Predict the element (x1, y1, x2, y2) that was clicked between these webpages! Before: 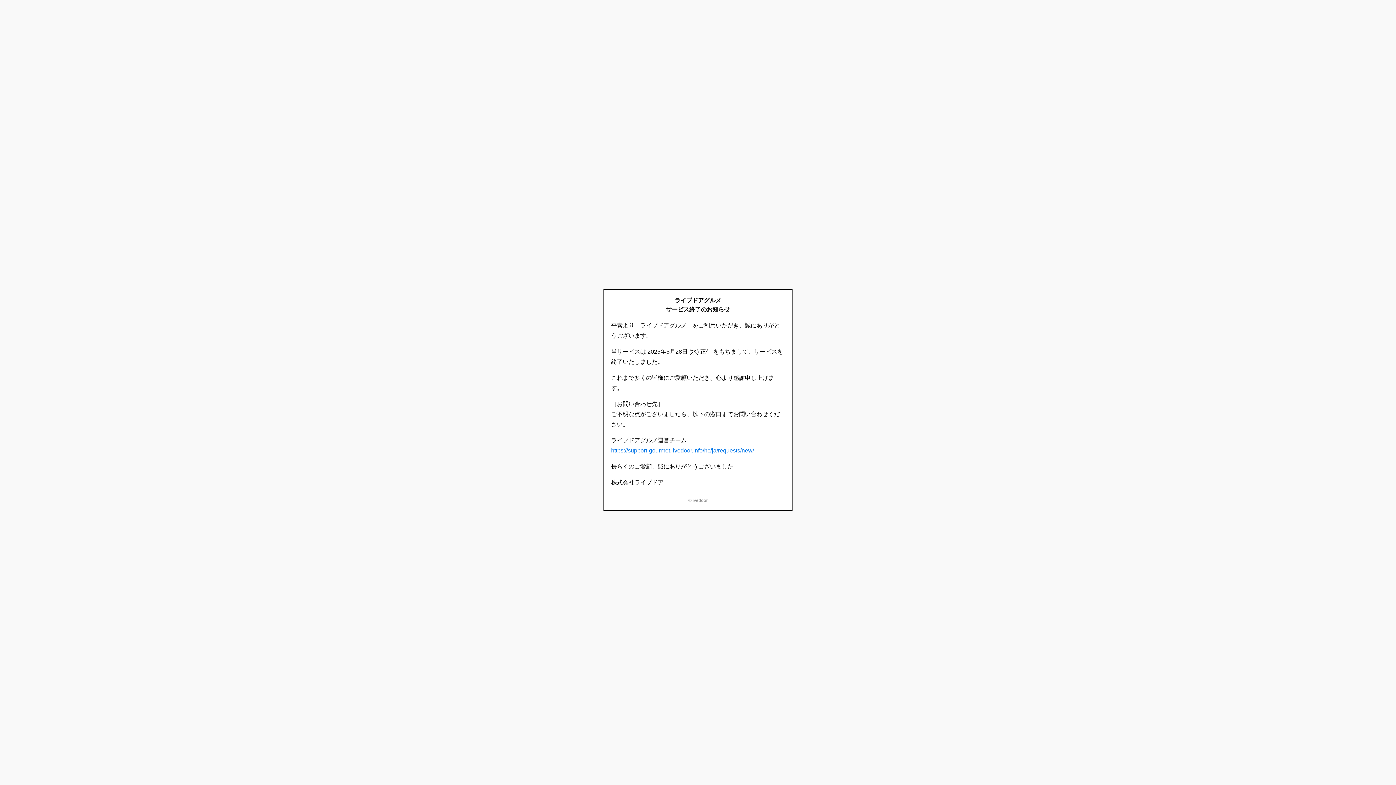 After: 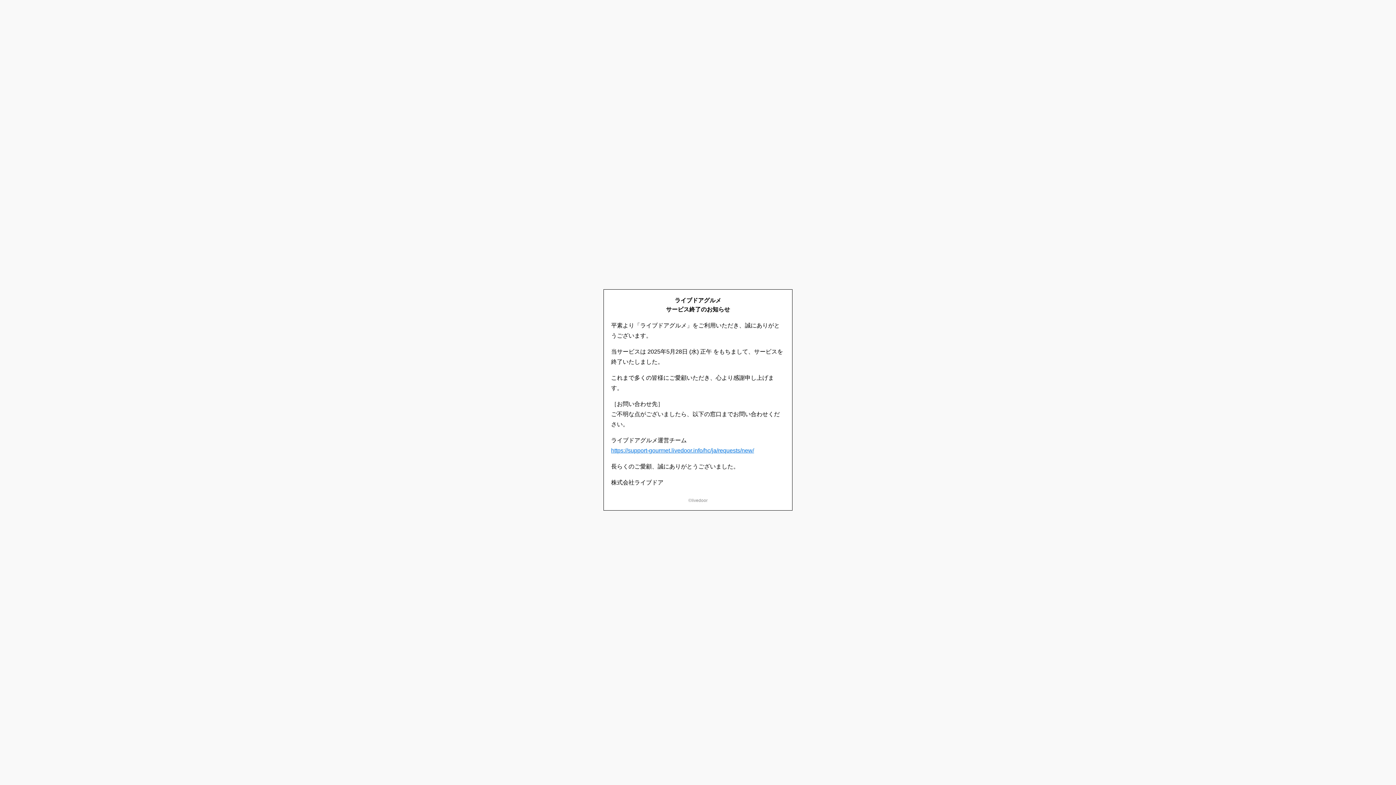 Action: bbox: (611, 447, 754, 453) label: https://support-gourmet.livedoor.info/hc/ja/requests/new/